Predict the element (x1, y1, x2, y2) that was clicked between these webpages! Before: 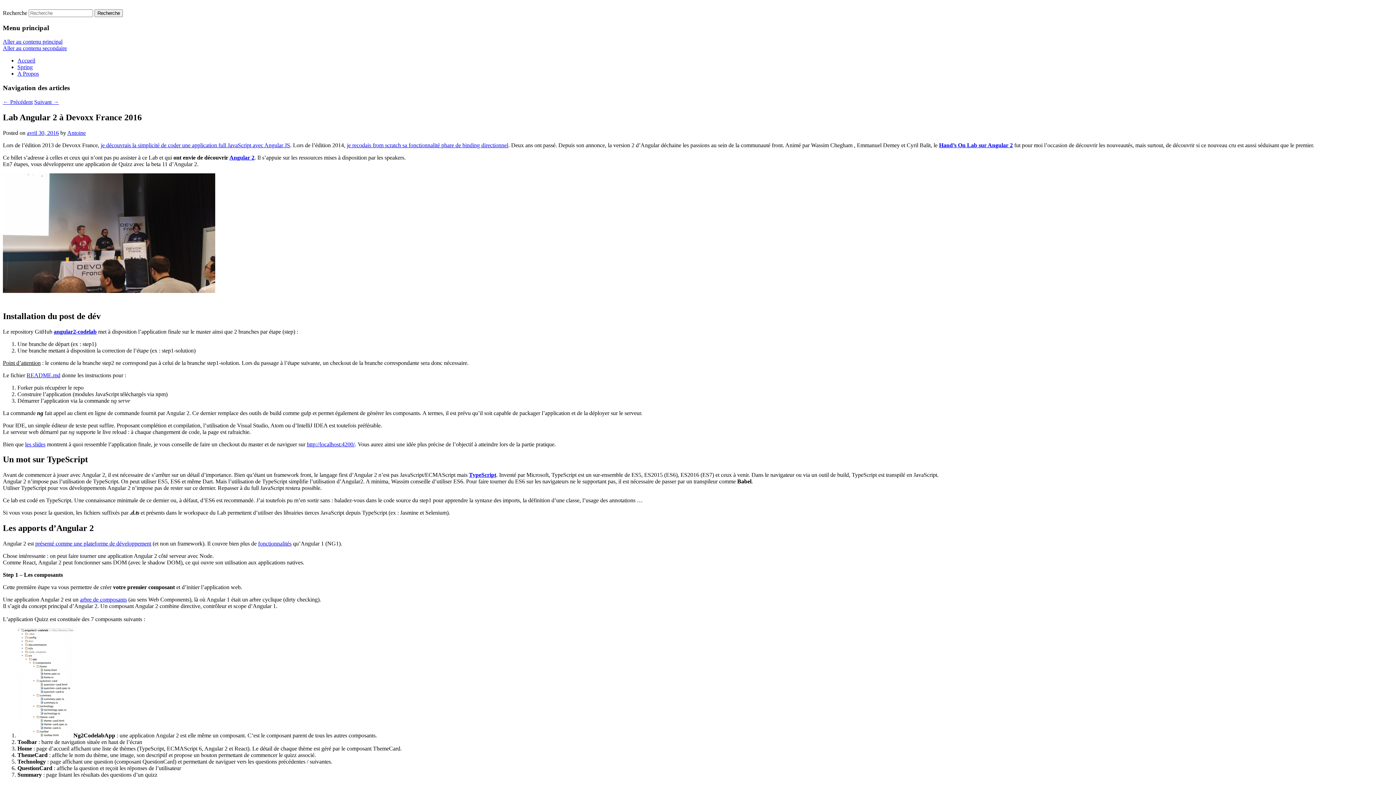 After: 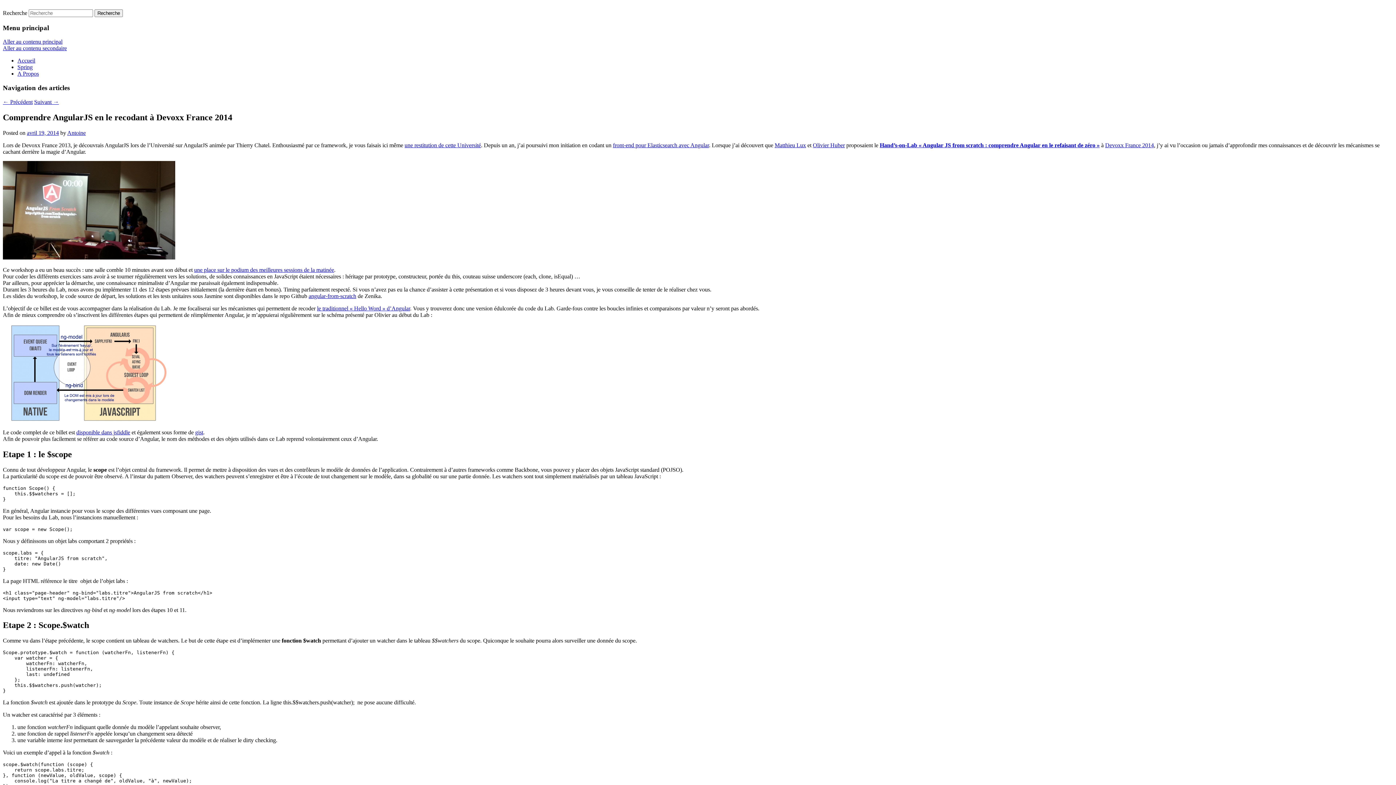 Action: bbox: (346, 142, 508, 148) label: je recodais from scratch sa fonctionnalité phare de binding directionnel